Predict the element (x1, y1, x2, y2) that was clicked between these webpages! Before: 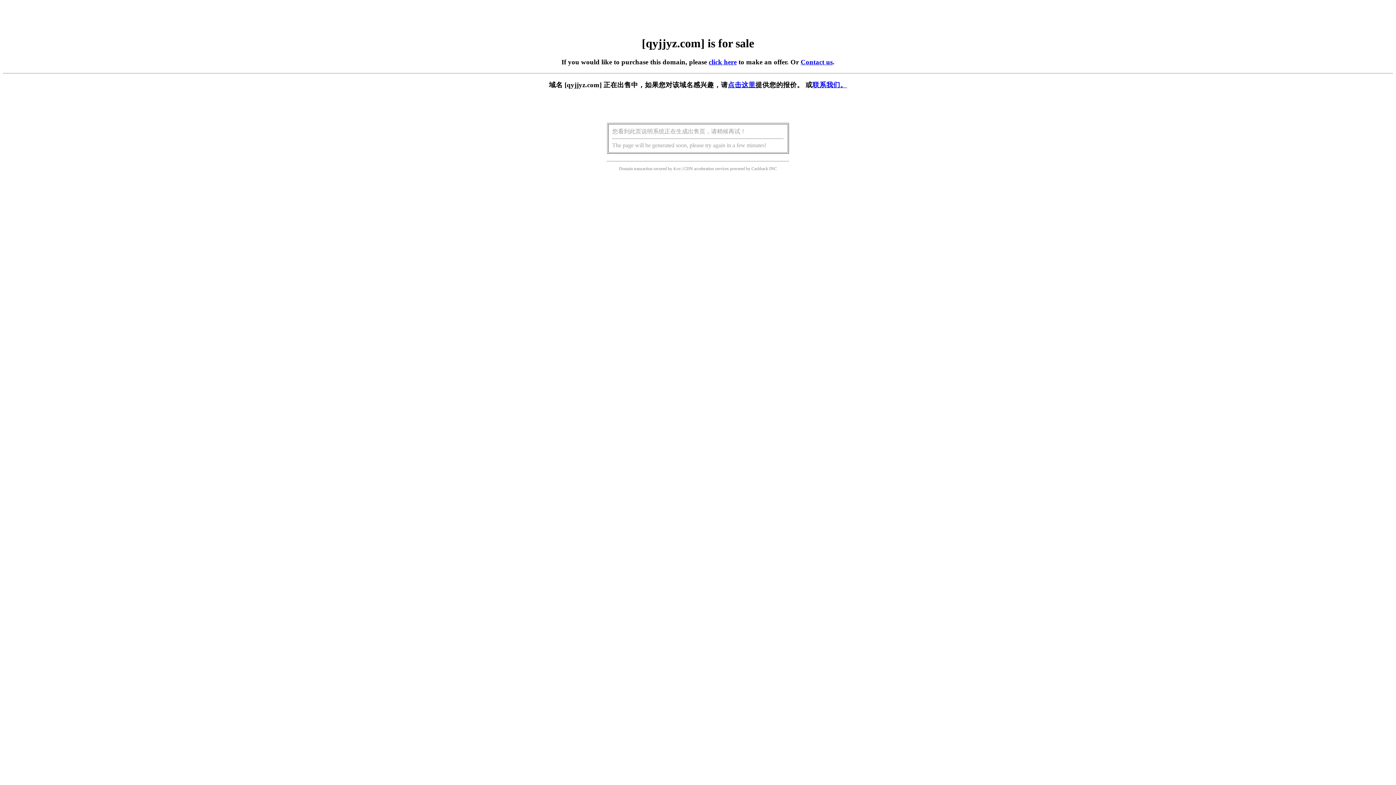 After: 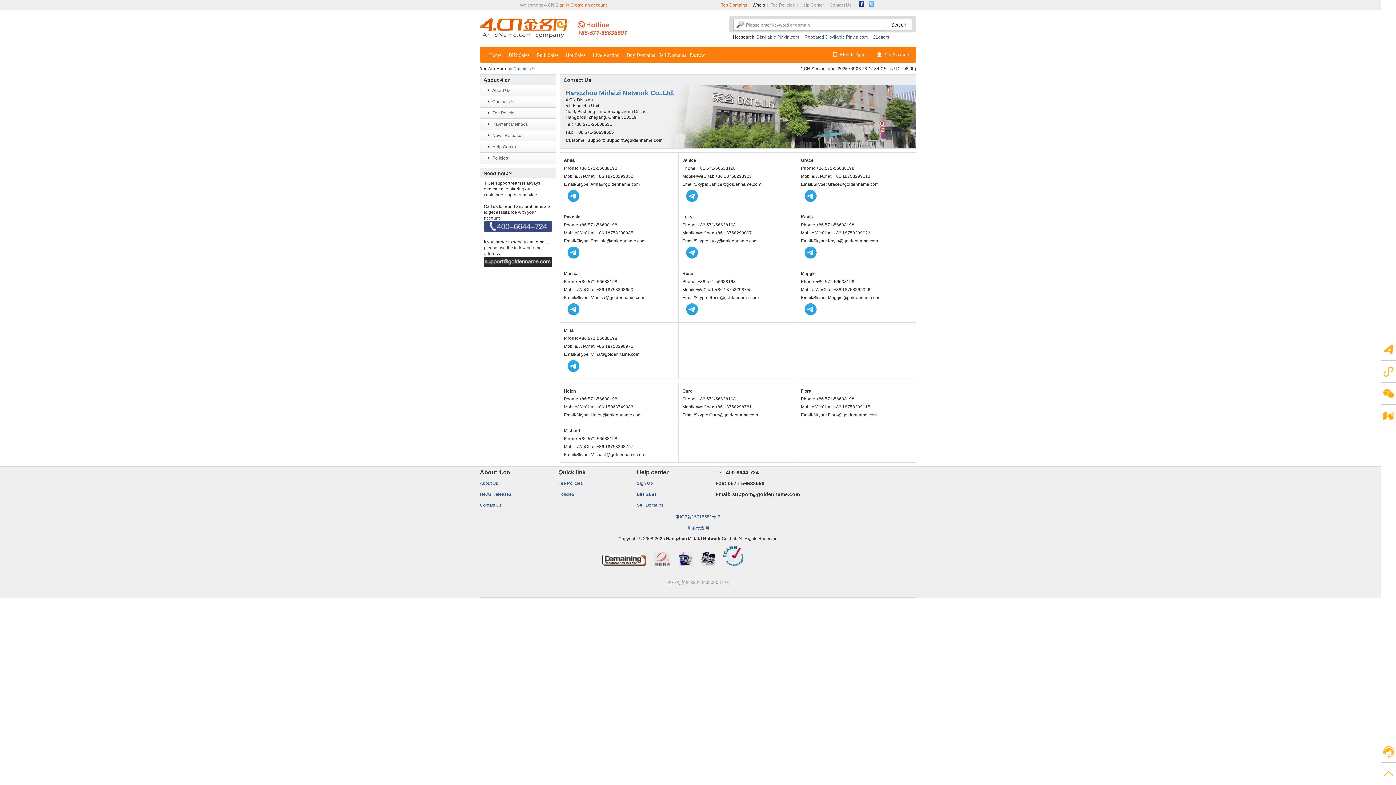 Action: bbox: (812, 81, 847, 88) label: 联系我们。